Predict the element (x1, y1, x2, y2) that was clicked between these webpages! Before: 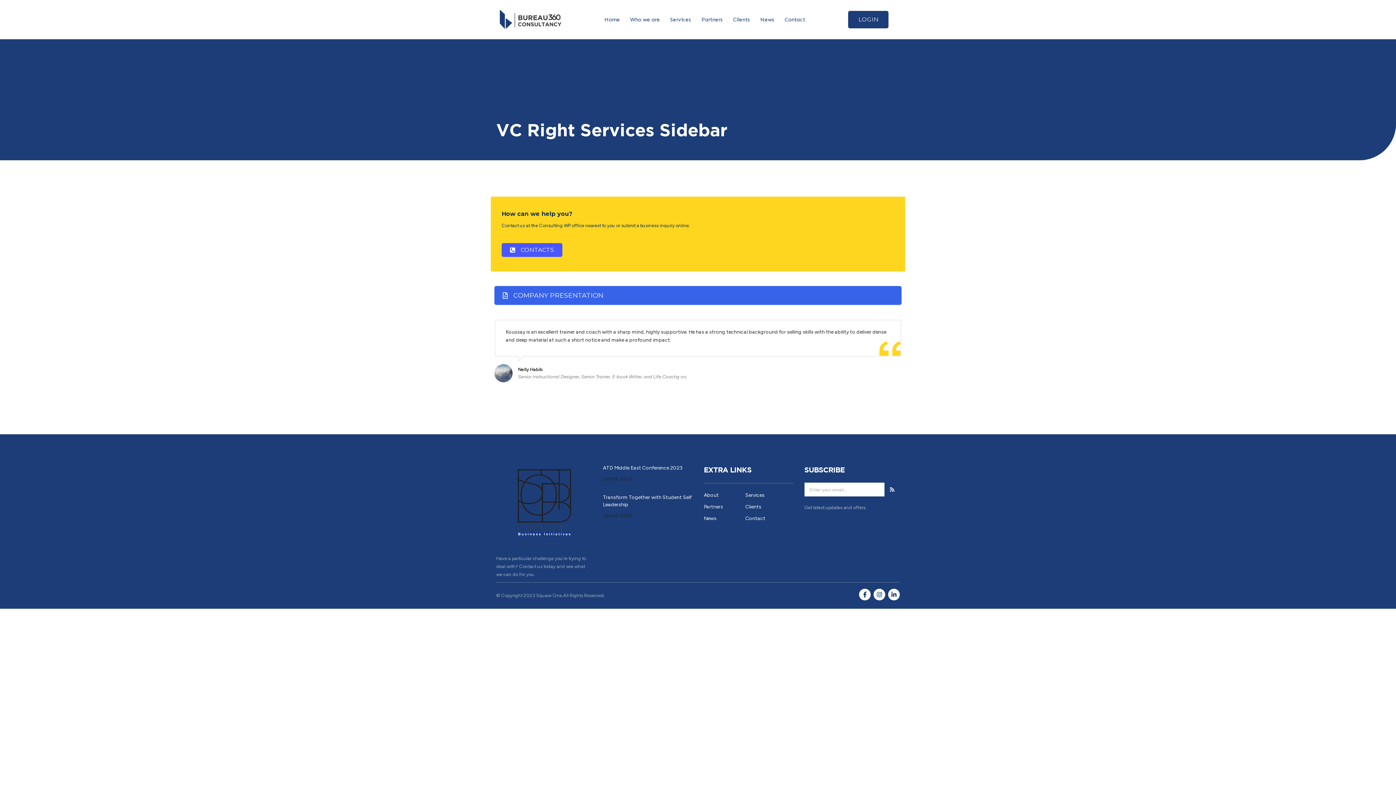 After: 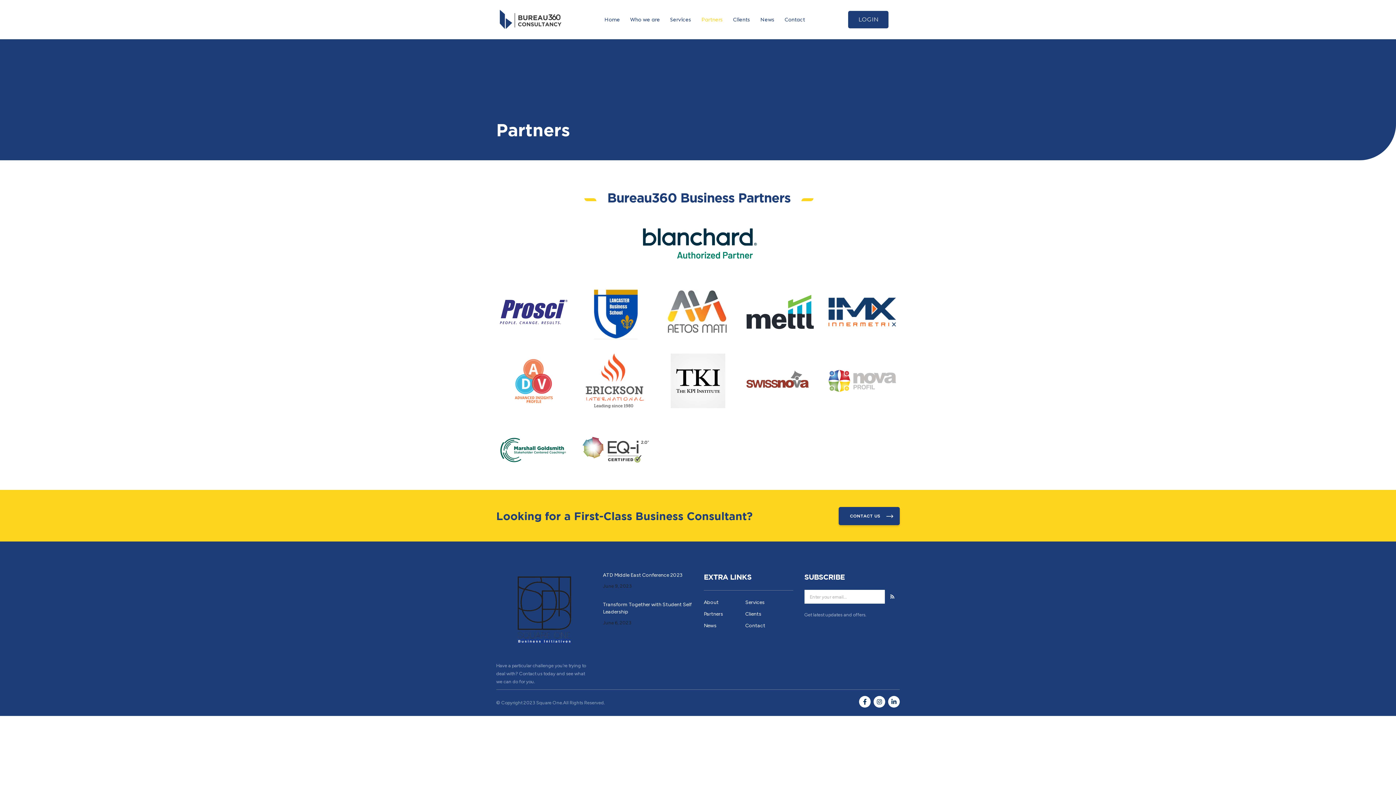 Action: bbox: (696, 12, 728, 27) label: Partners